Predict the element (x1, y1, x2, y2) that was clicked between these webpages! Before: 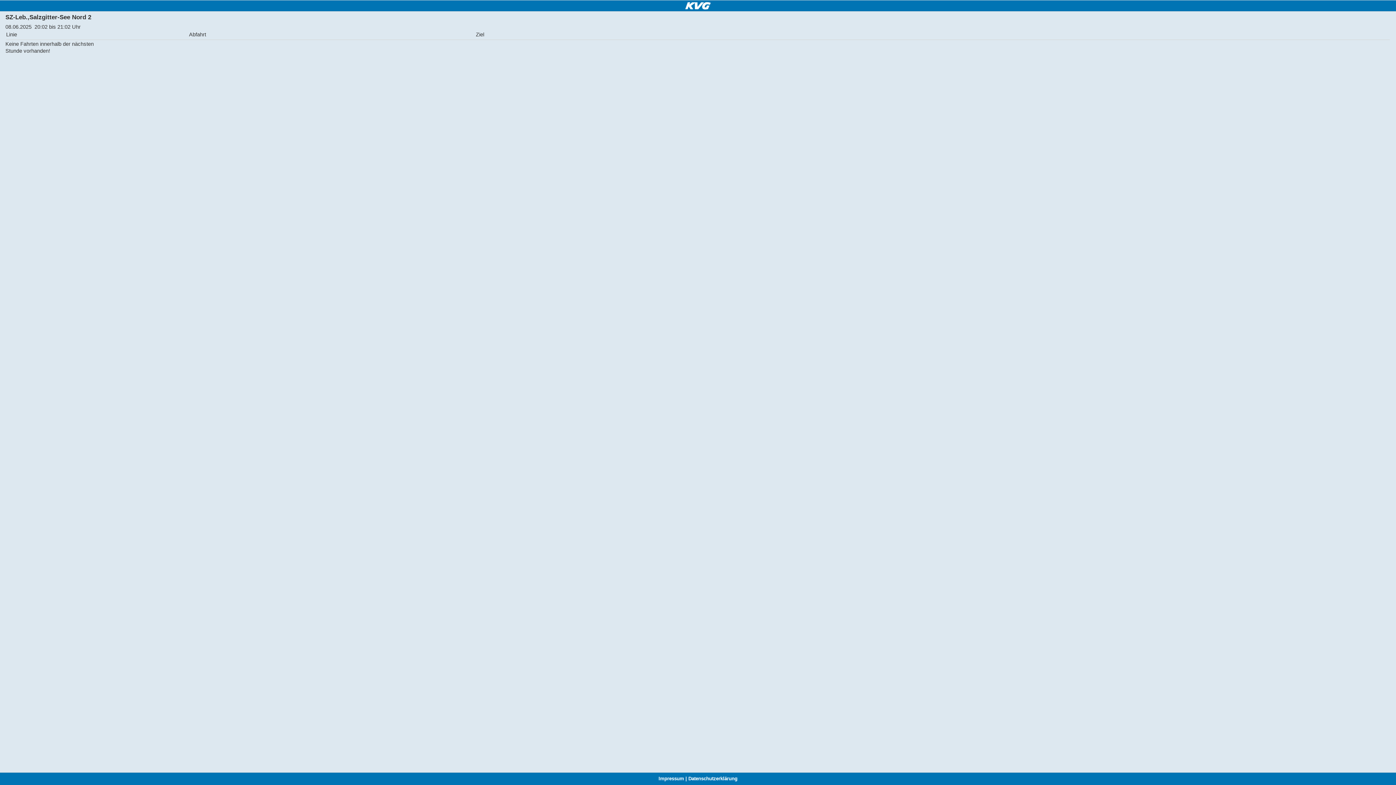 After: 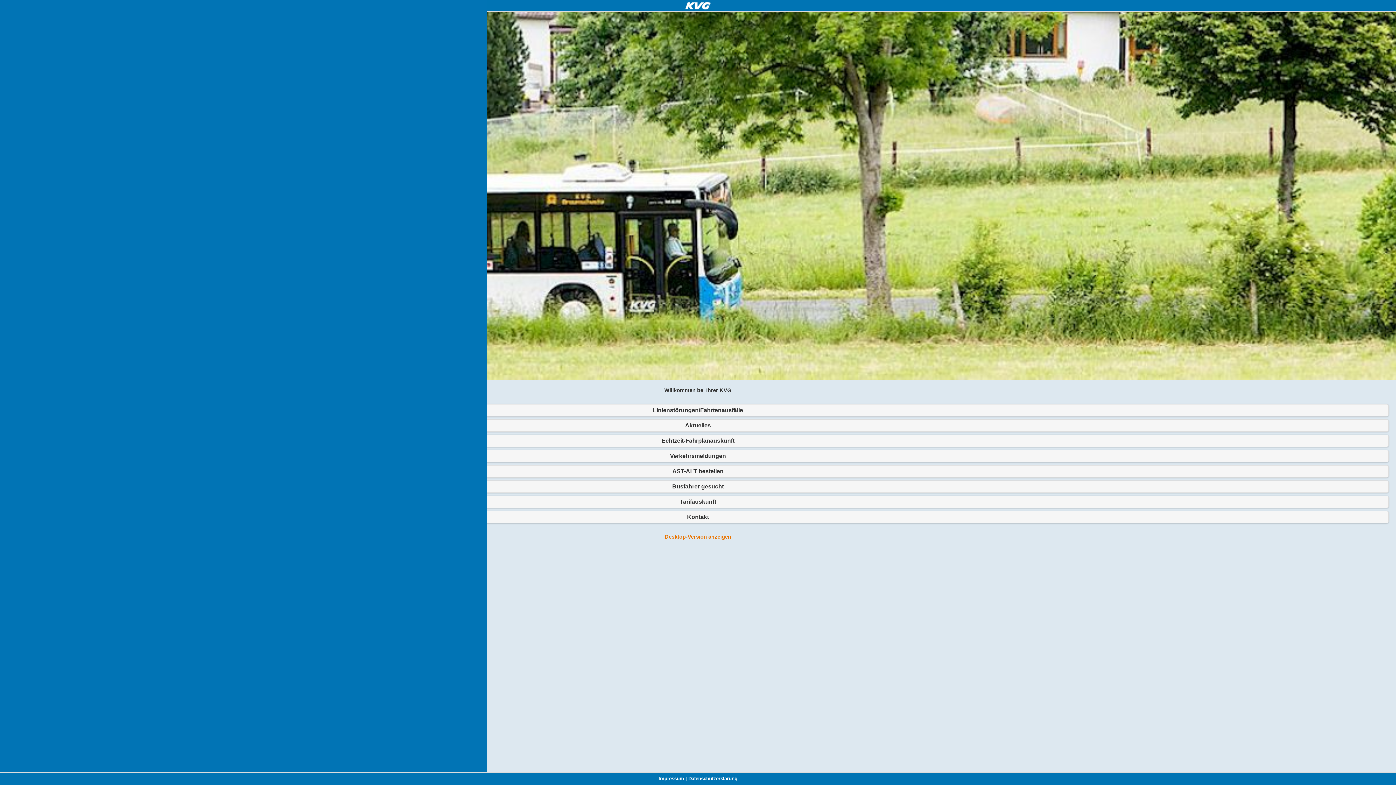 Action: bbox: (685, 4, 710, 10)